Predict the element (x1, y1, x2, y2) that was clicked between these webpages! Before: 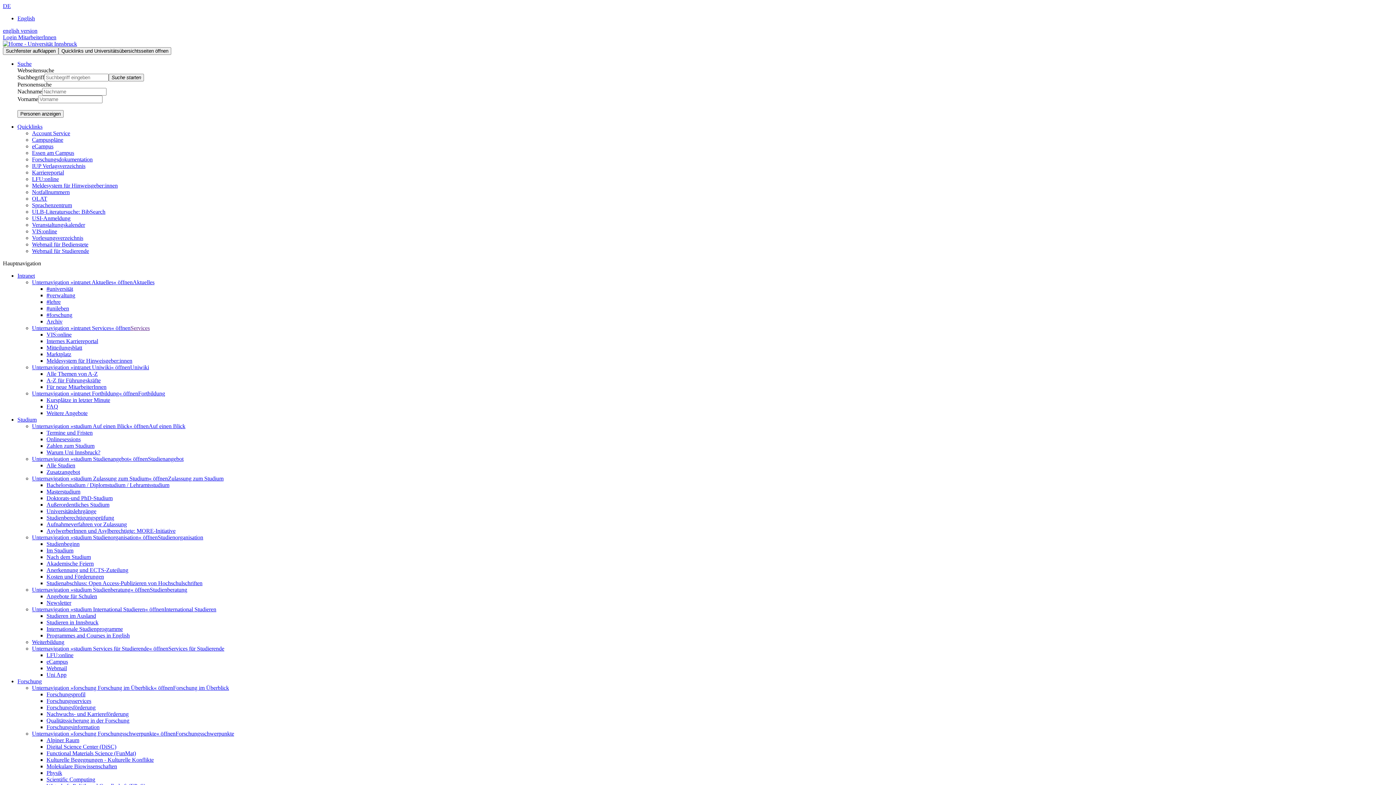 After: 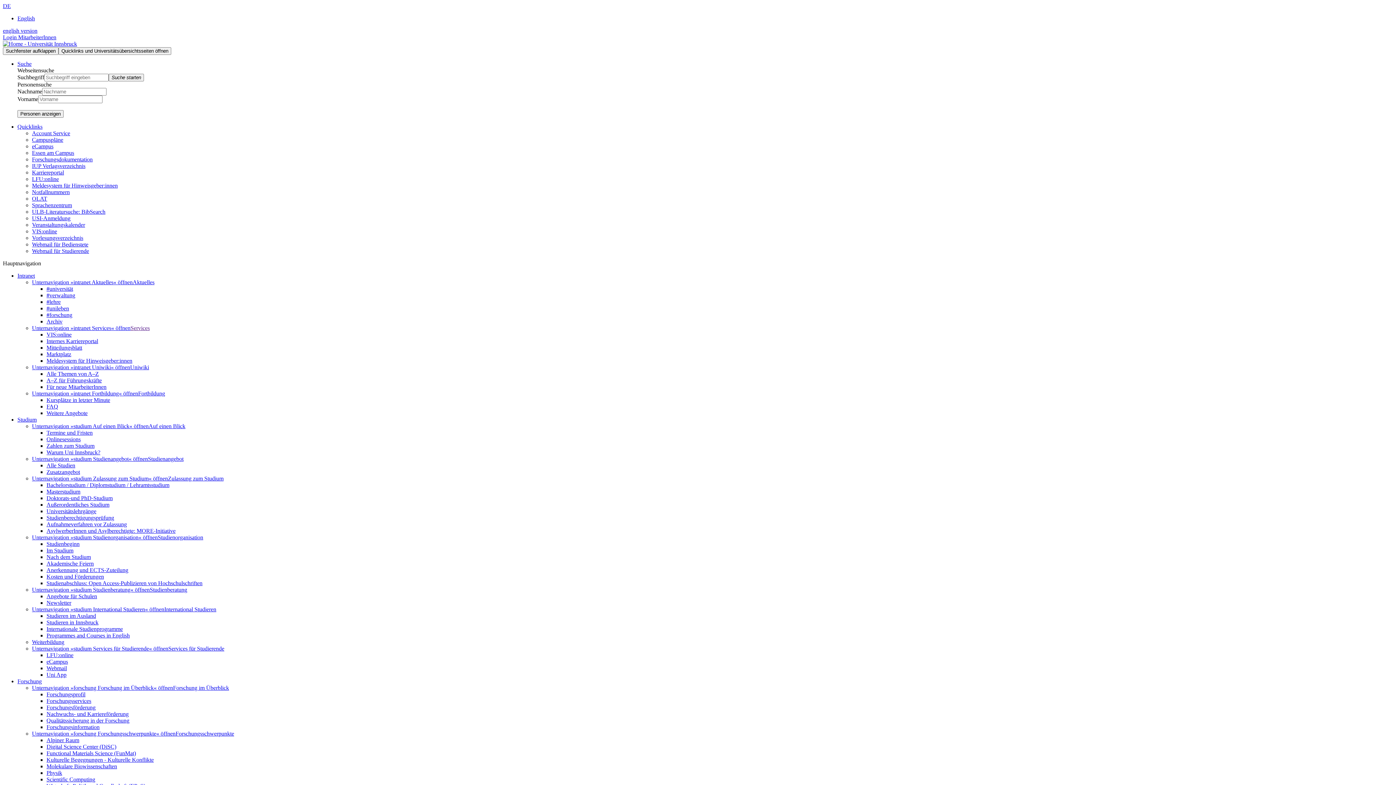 Action: bbox: (46, 528, 175, 534) label: AsylwerberInnen und Asylberechtigte: MORE-Initiative